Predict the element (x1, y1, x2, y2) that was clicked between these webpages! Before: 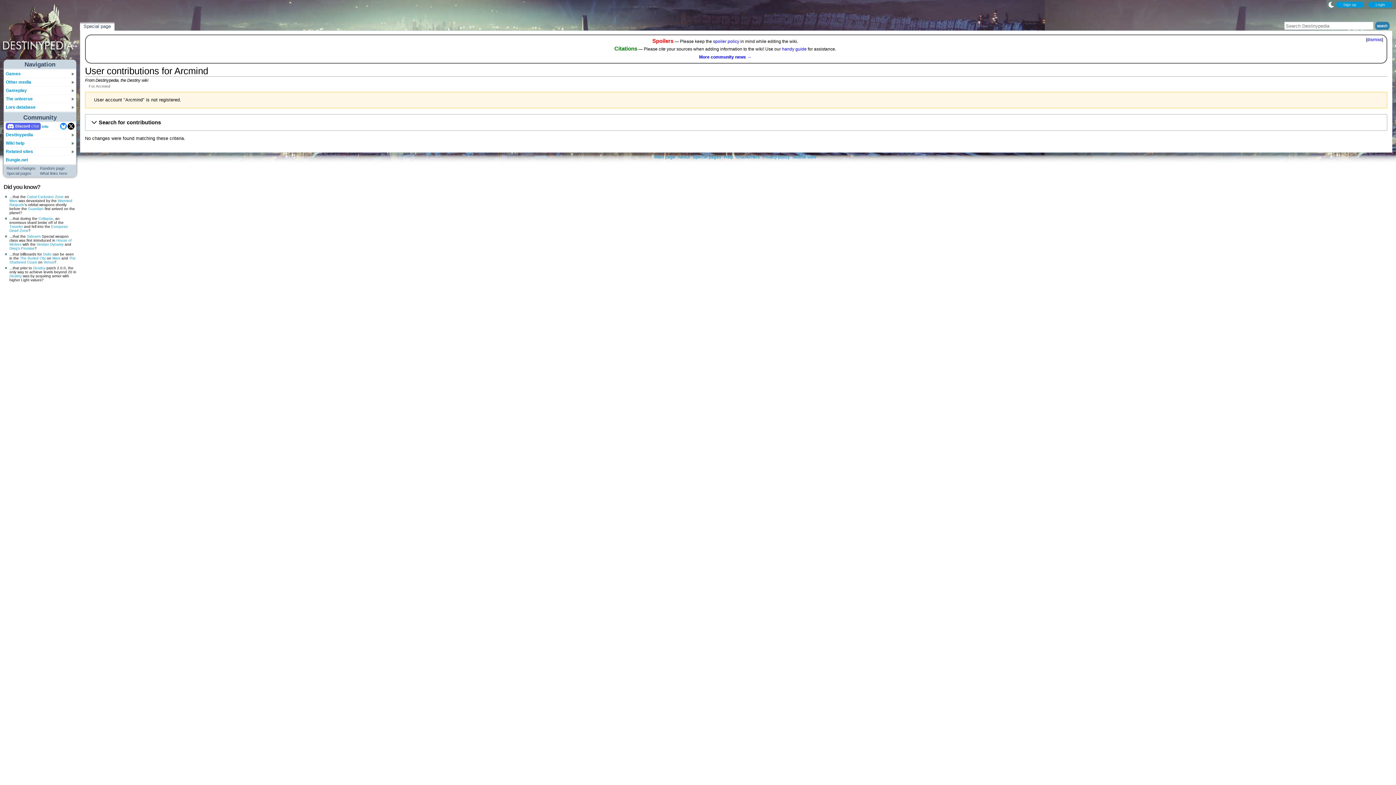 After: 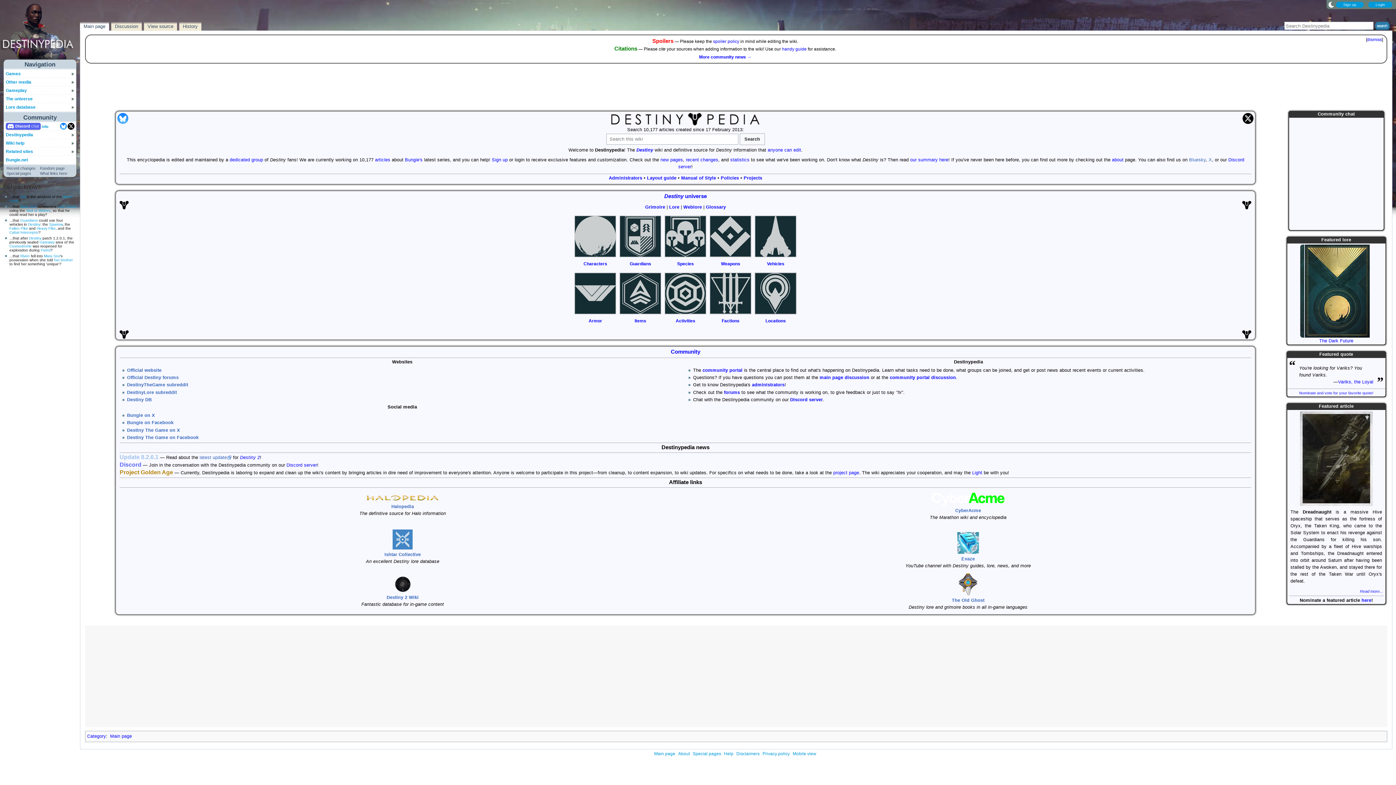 Action: bbox: (0, 3, 80, 63)